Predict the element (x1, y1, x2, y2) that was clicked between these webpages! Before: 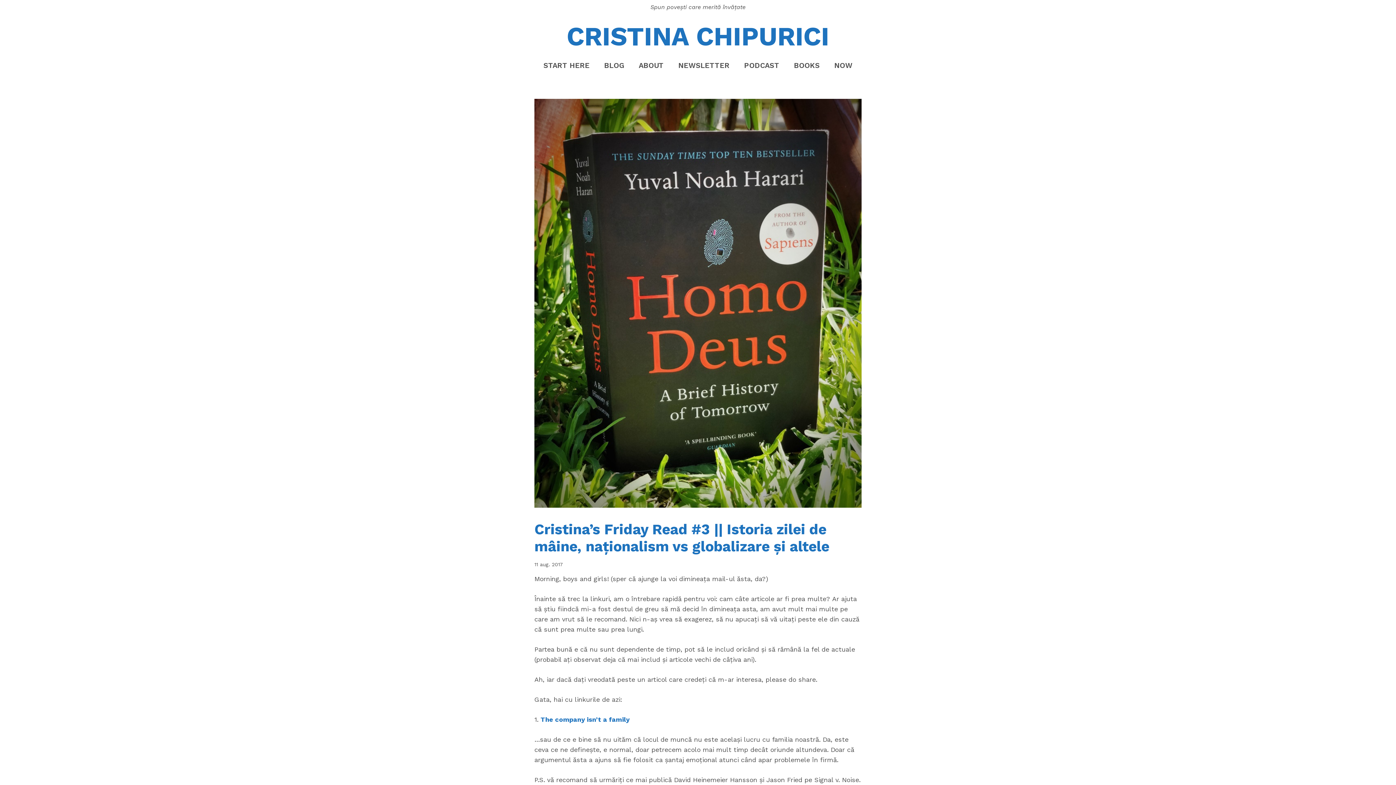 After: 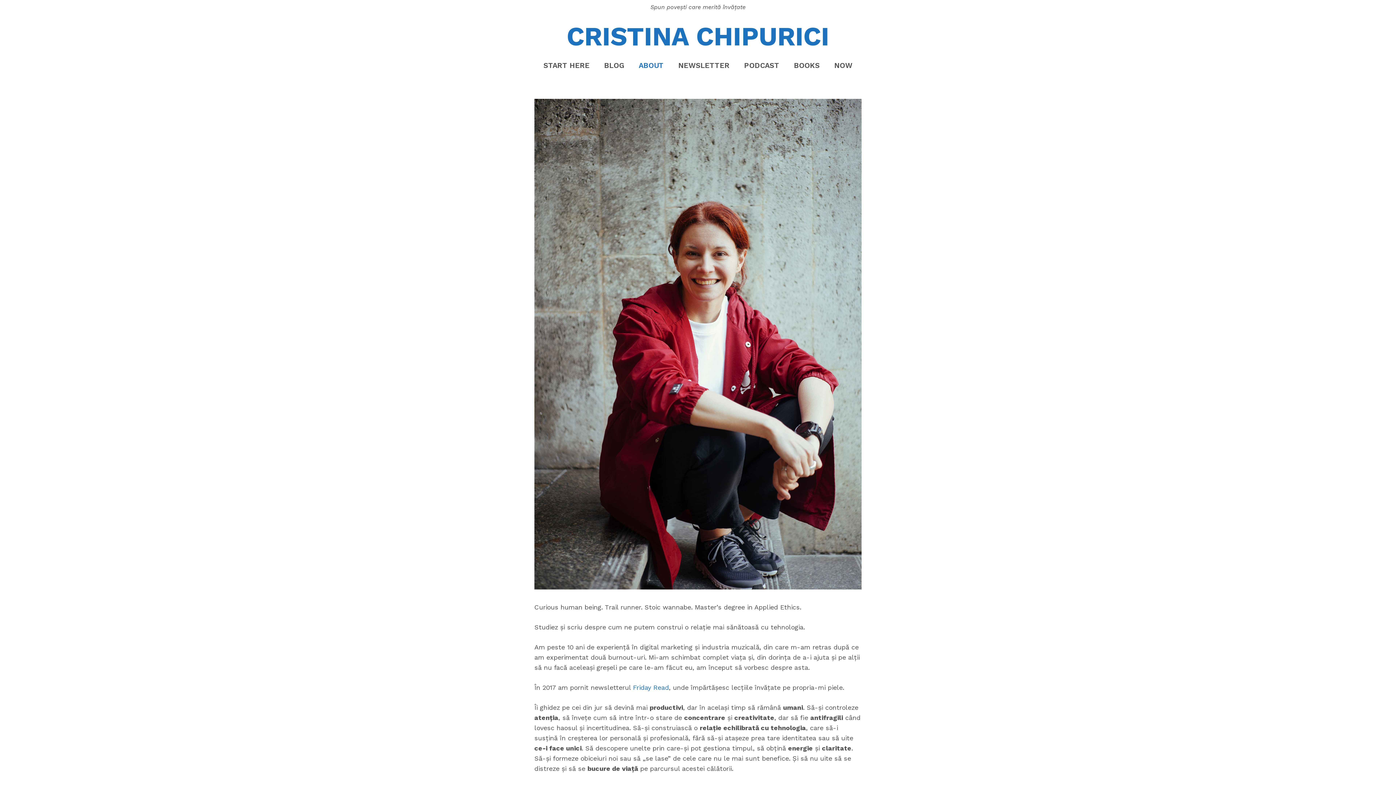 Action: bbox: (631, 56, 671, 74) label: ABOUT